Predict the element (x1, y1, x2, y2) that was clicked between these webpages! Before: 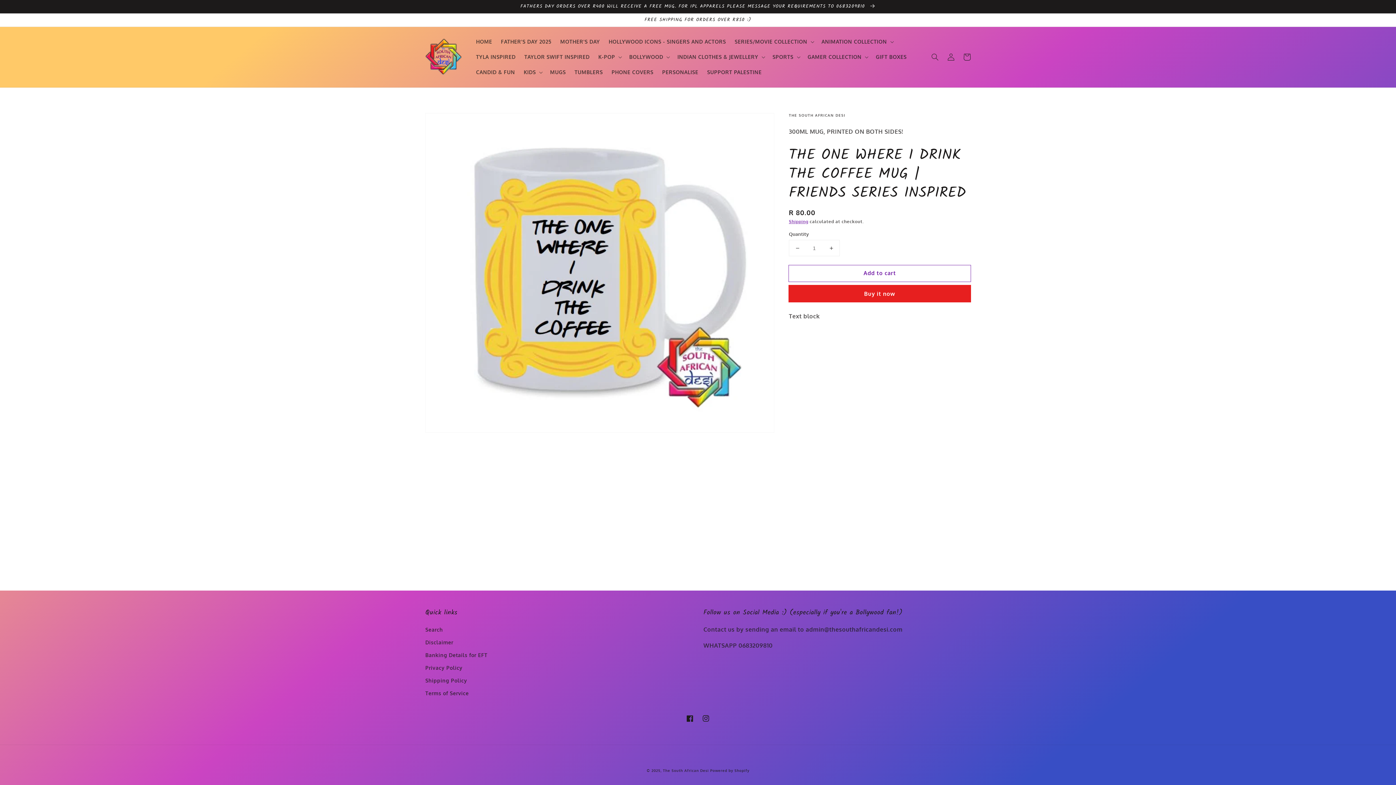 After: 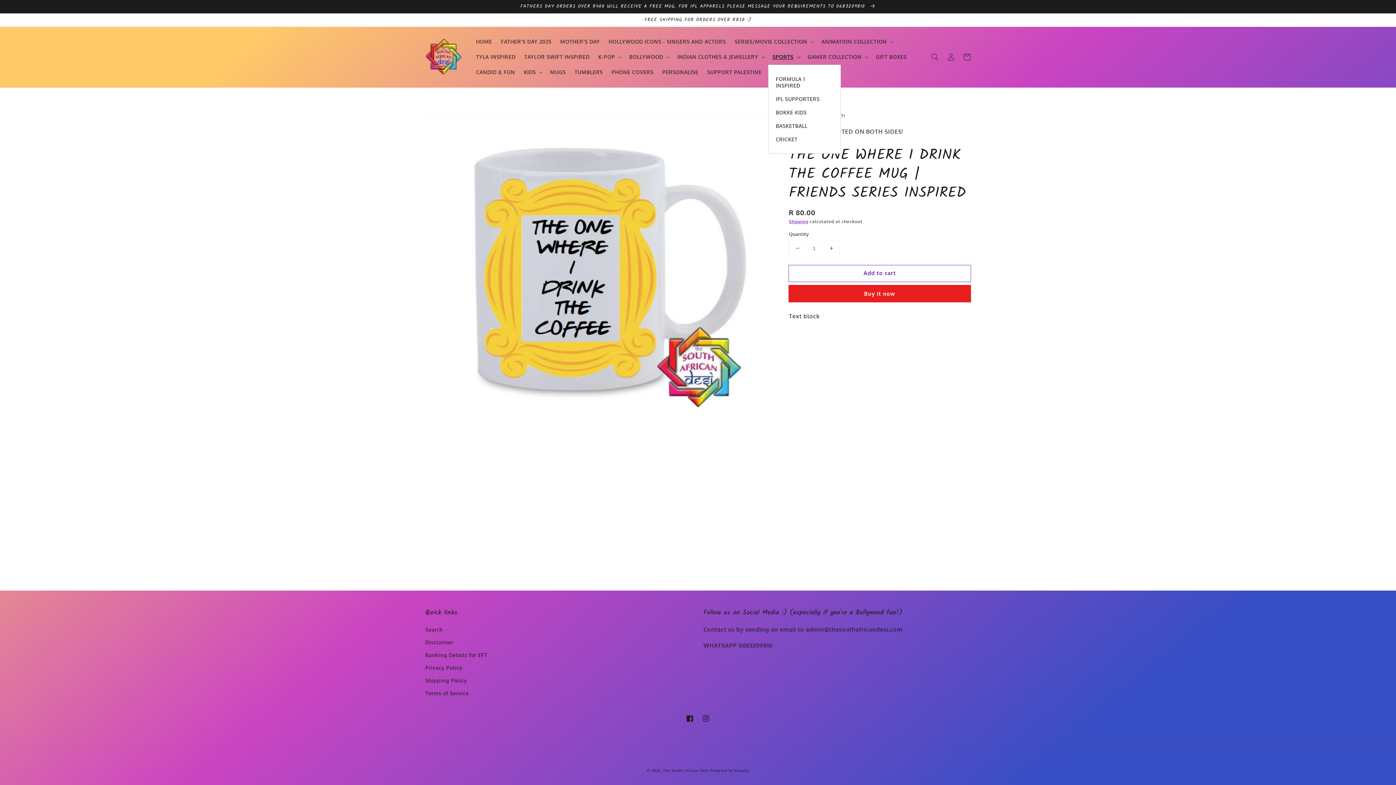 Action: bbox: (768, 49, 803, 64) label: SPORTS